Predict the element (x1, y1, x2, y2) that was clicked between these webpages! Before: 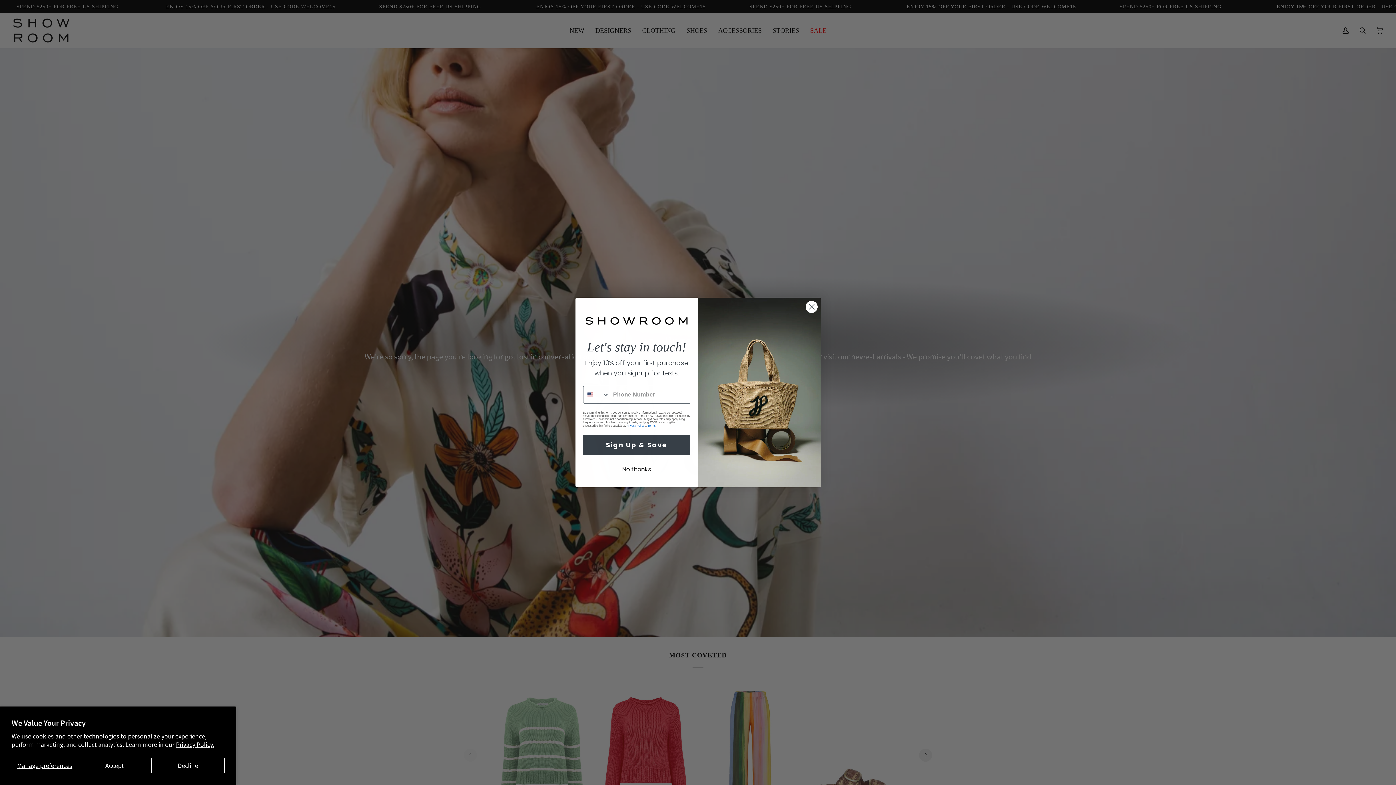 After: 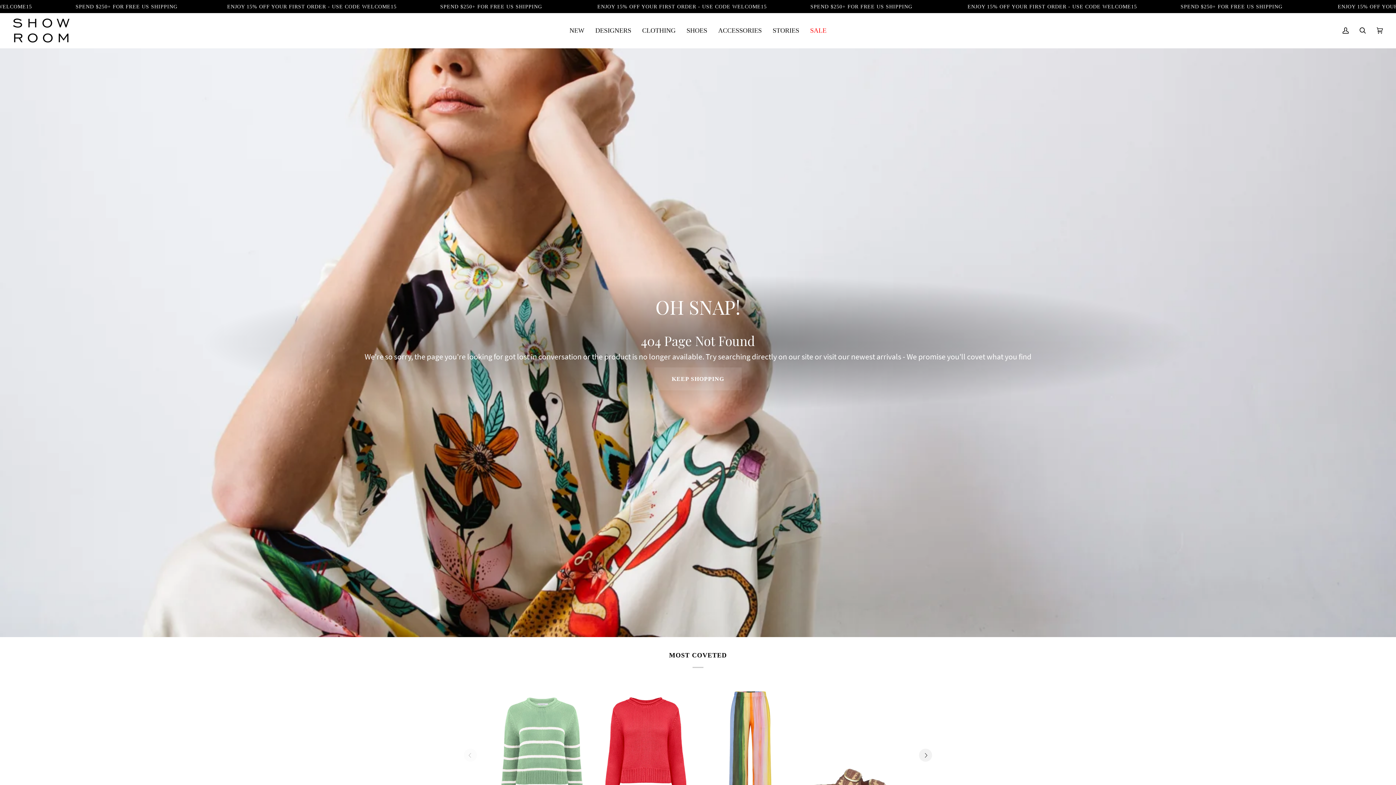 Action: bbox: (151, 758, 224, 773) label: Decline